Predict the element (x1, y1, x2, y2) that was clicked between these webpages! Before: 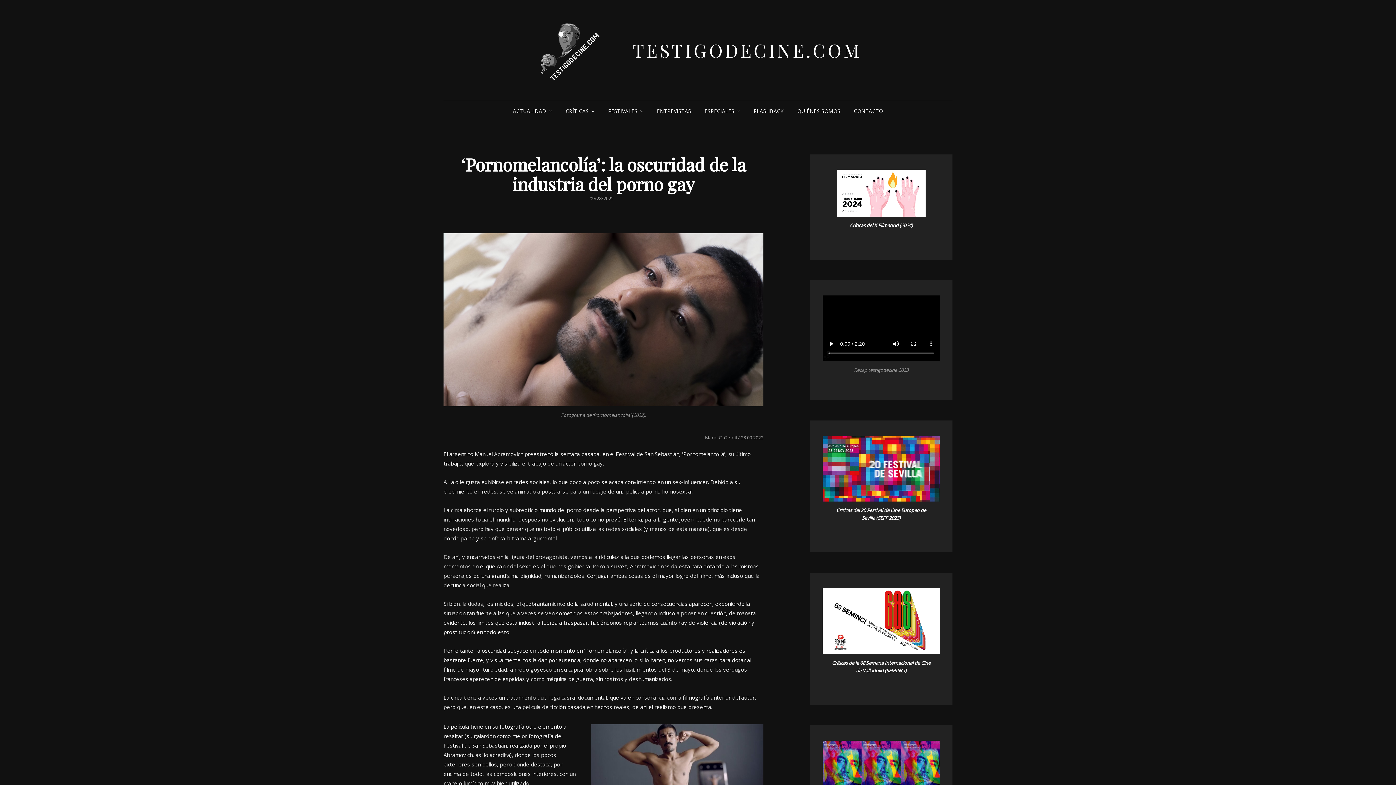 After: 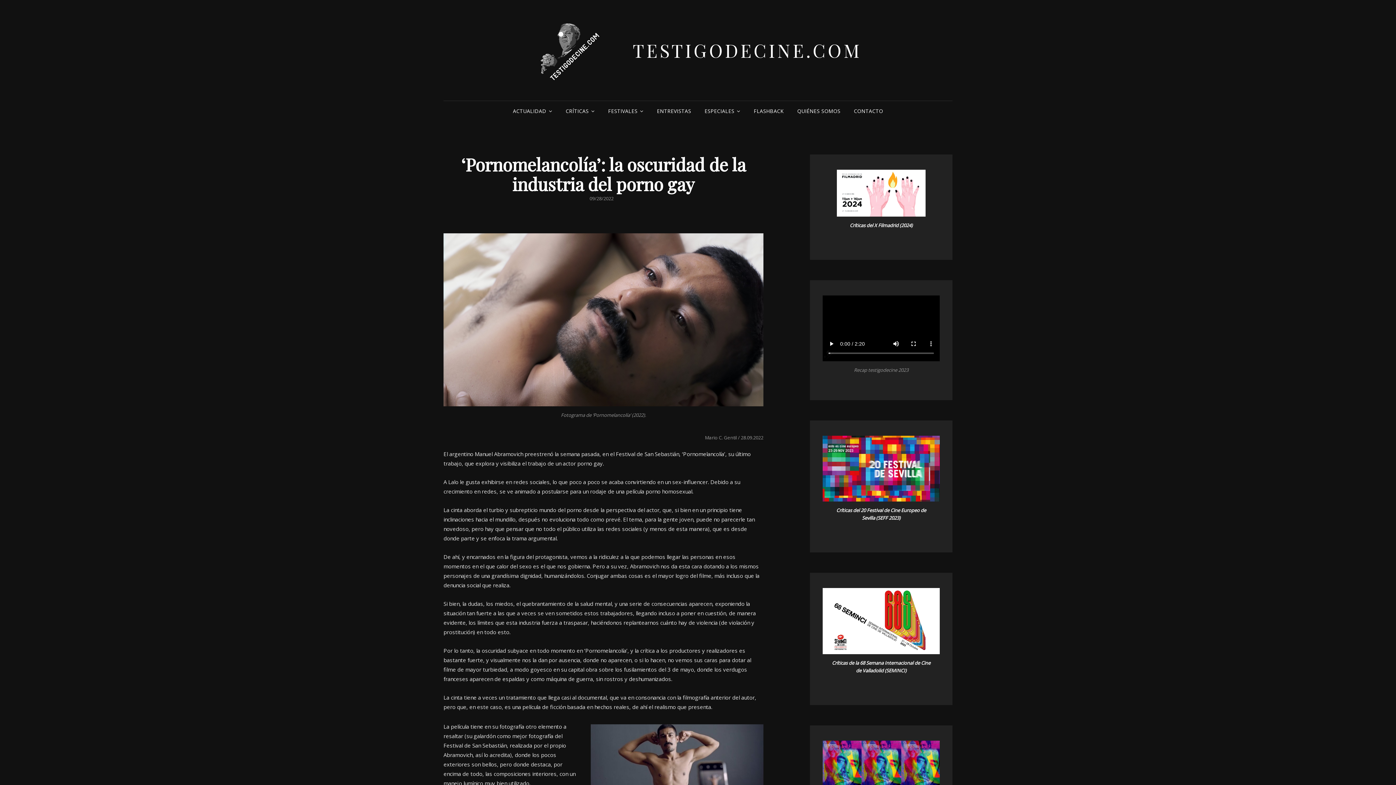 Action: bbox: (589, 195, 613, 201) label: 09/28/2022